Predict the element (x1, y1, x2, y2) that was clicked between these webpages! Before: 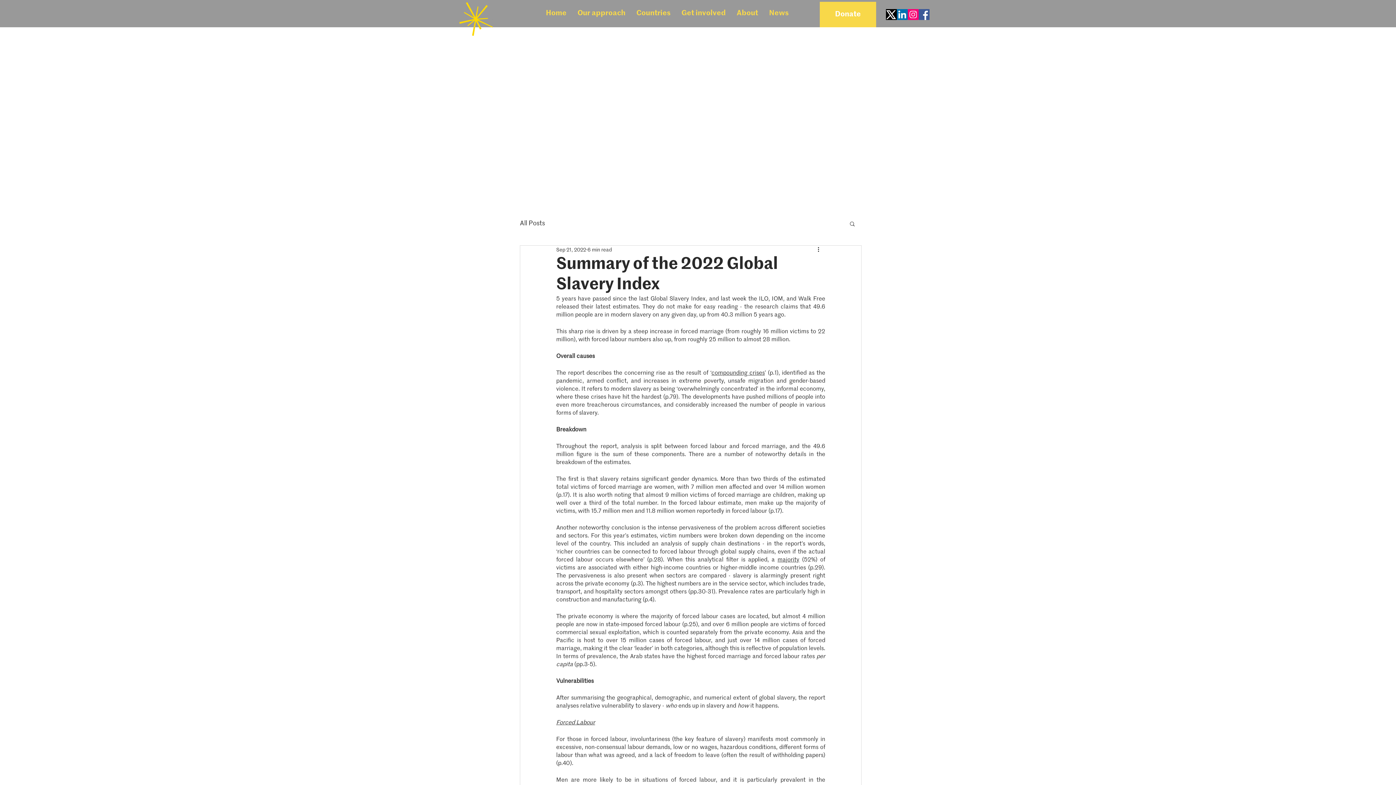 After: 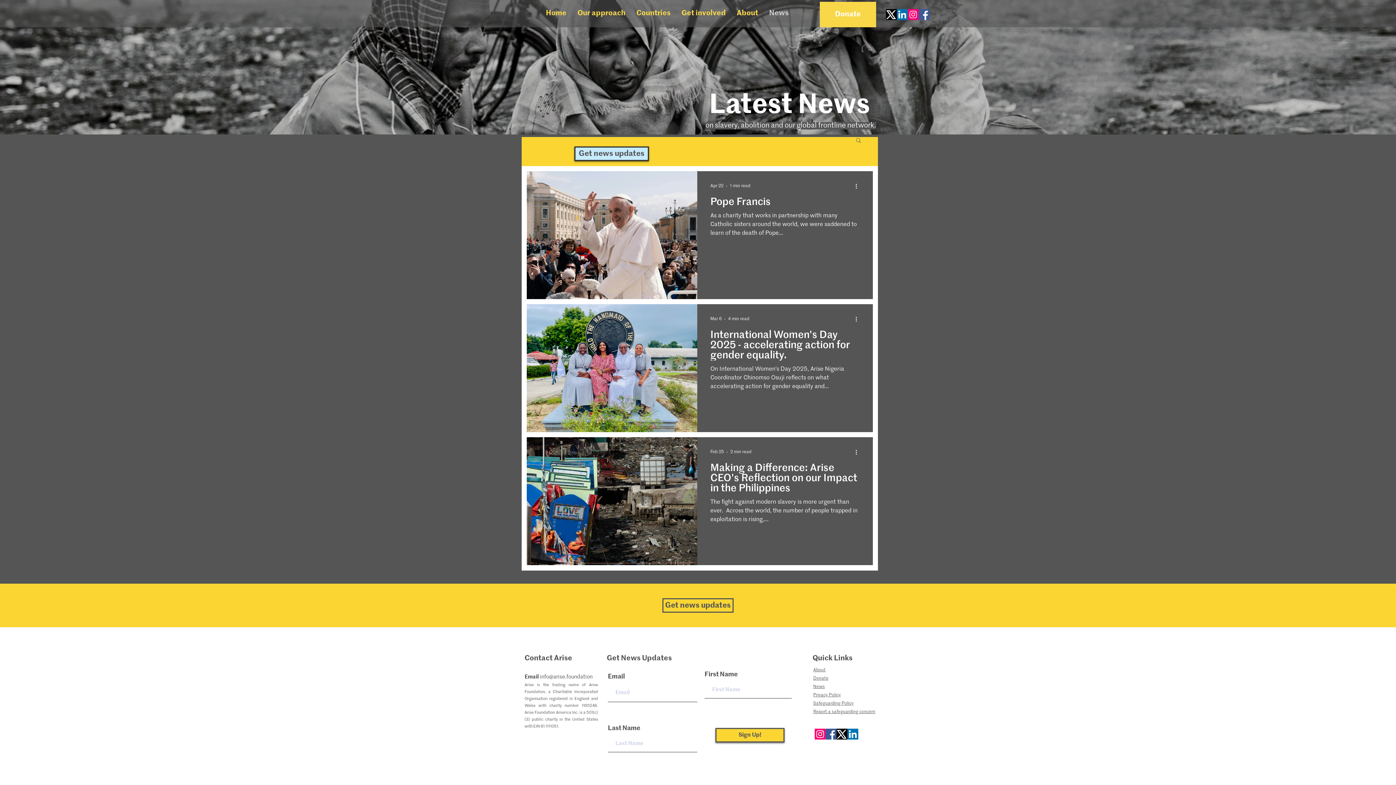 Action: label: All Posts bbox: (520, 219, 545, 228)